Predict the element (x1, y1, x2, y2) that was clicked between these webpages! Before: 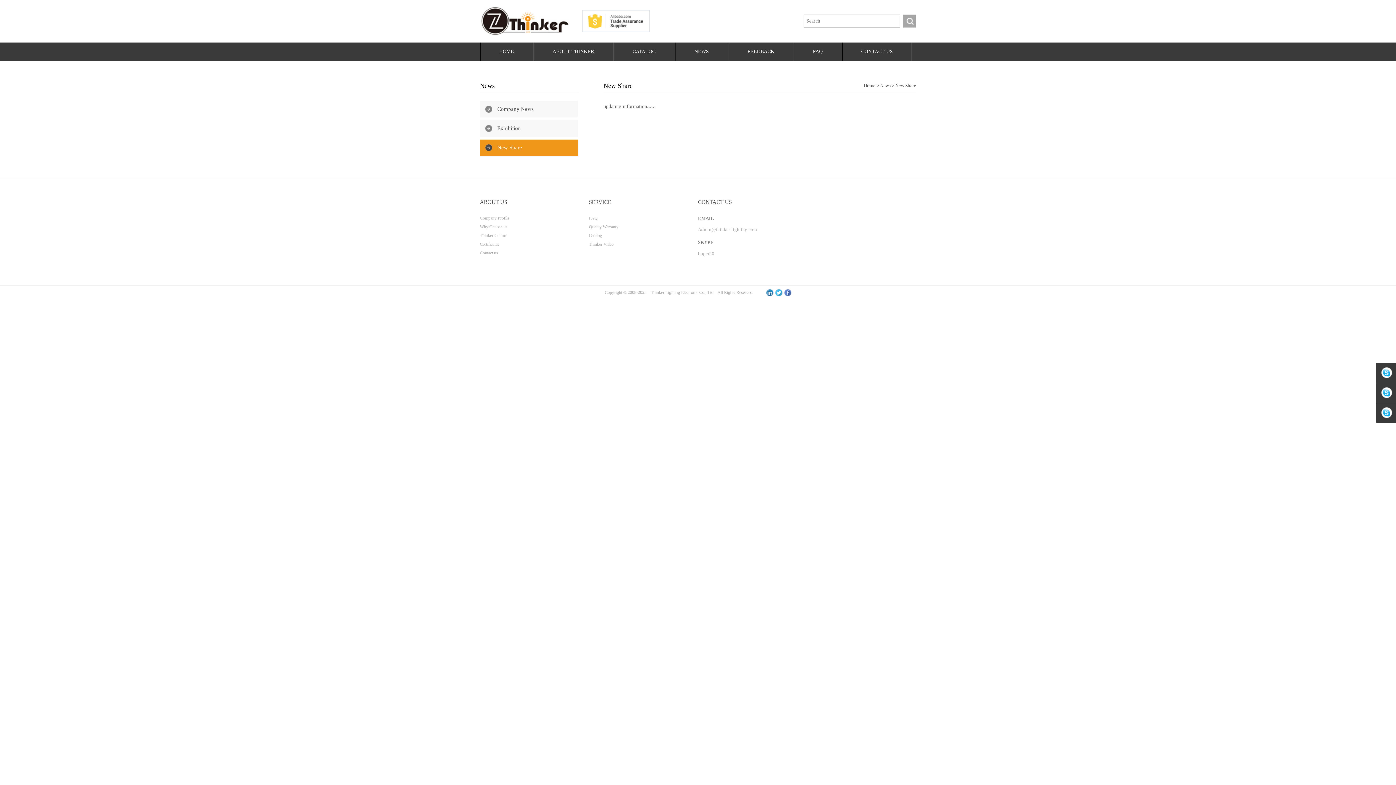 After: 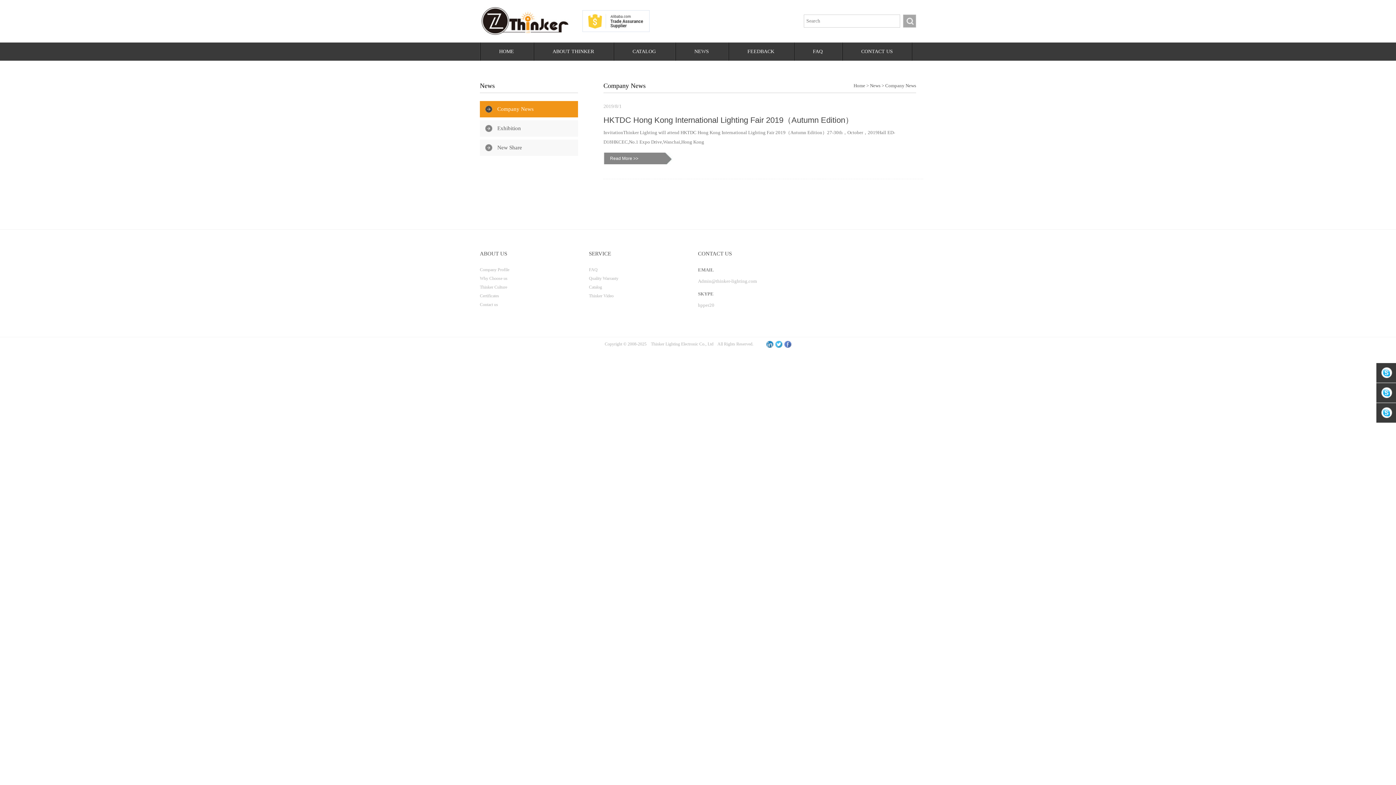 Action: label: Company News bbox: (480, 101, 578, 117)